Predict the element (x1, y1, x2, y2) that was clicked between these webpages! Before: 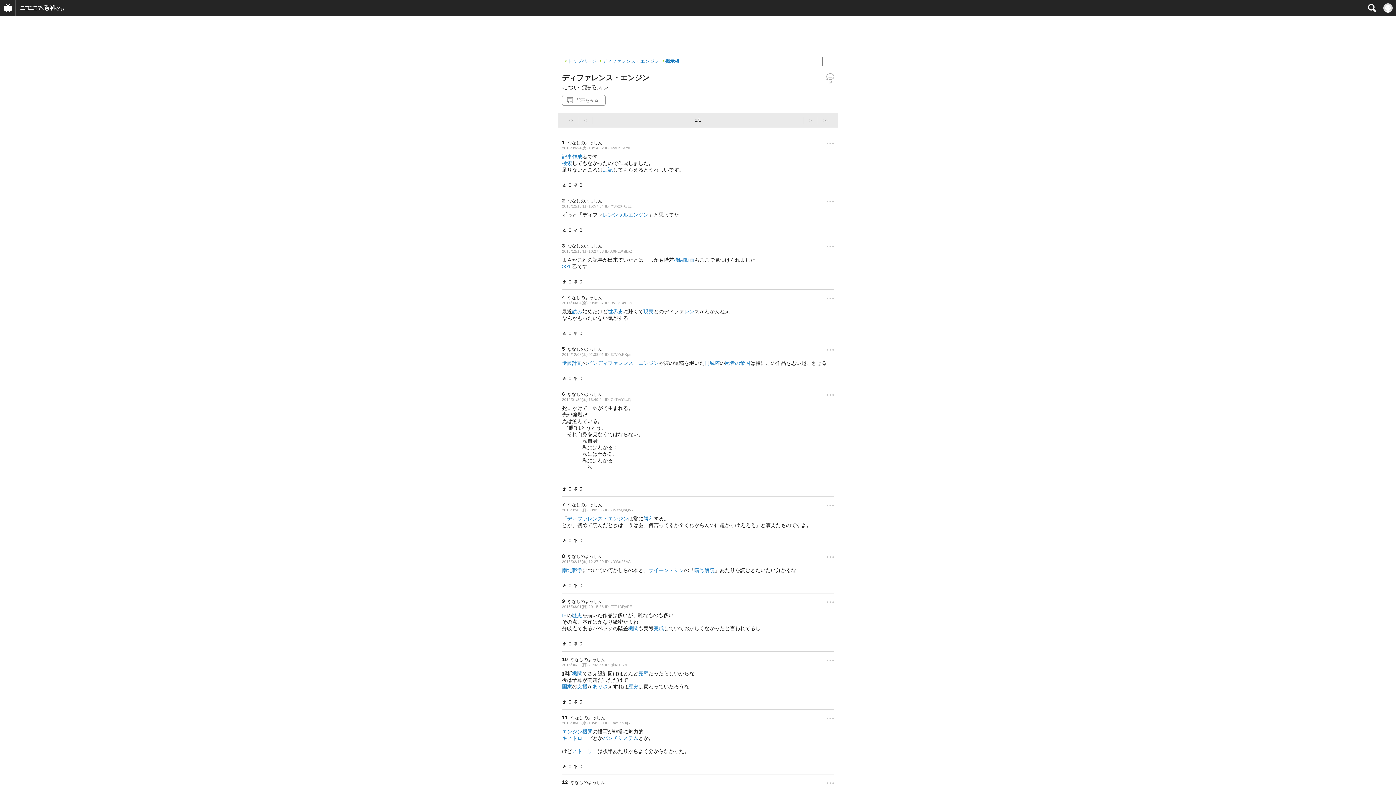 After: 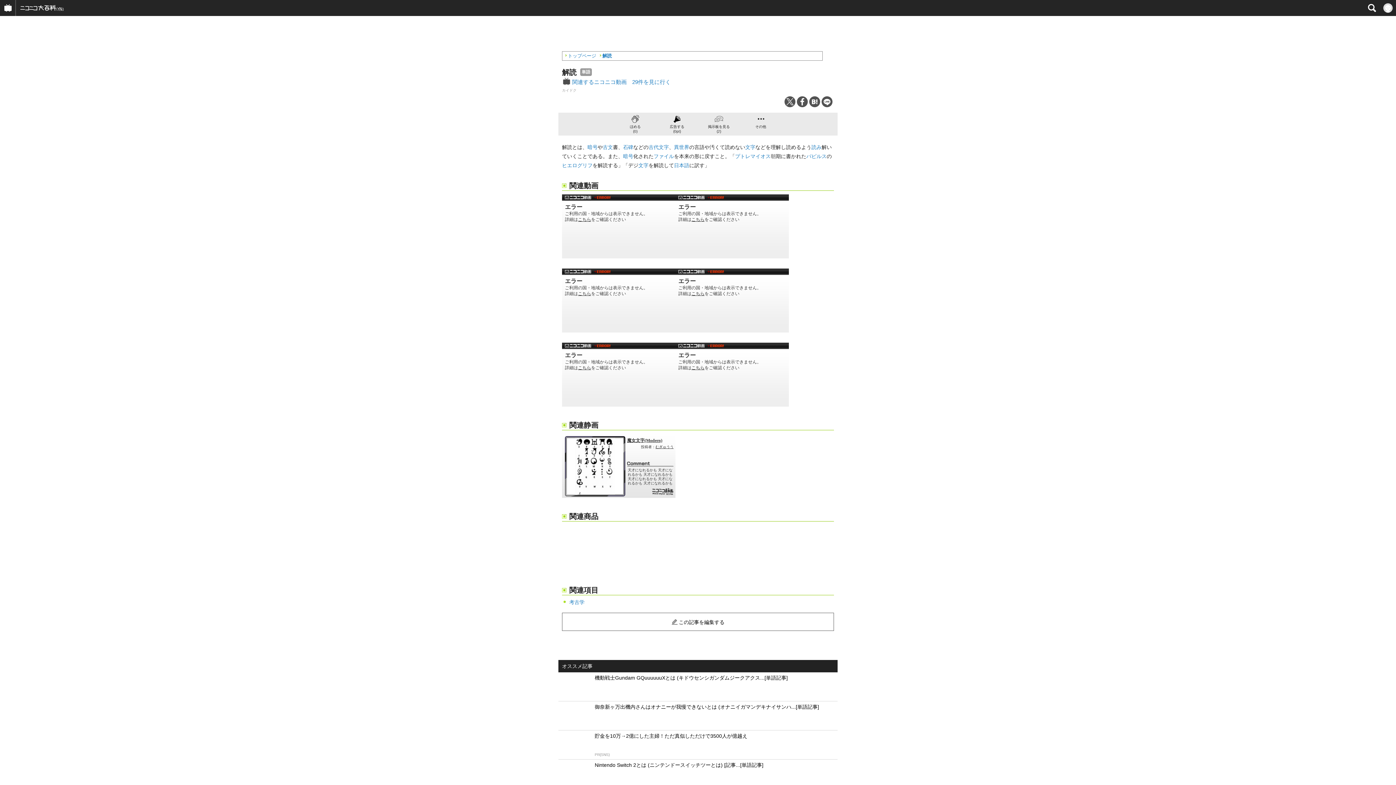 Action: label: 解読 bbox: (704, 567, 714, 573)